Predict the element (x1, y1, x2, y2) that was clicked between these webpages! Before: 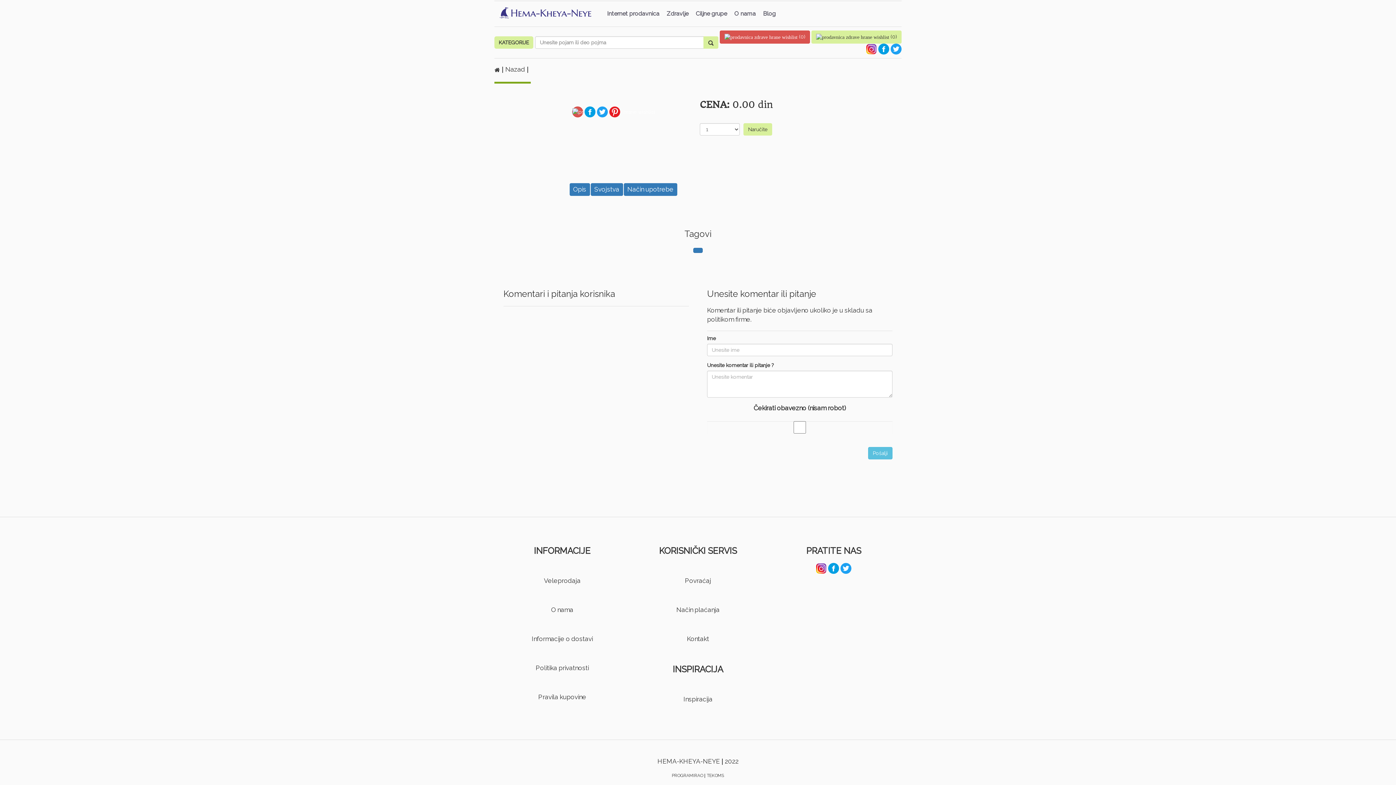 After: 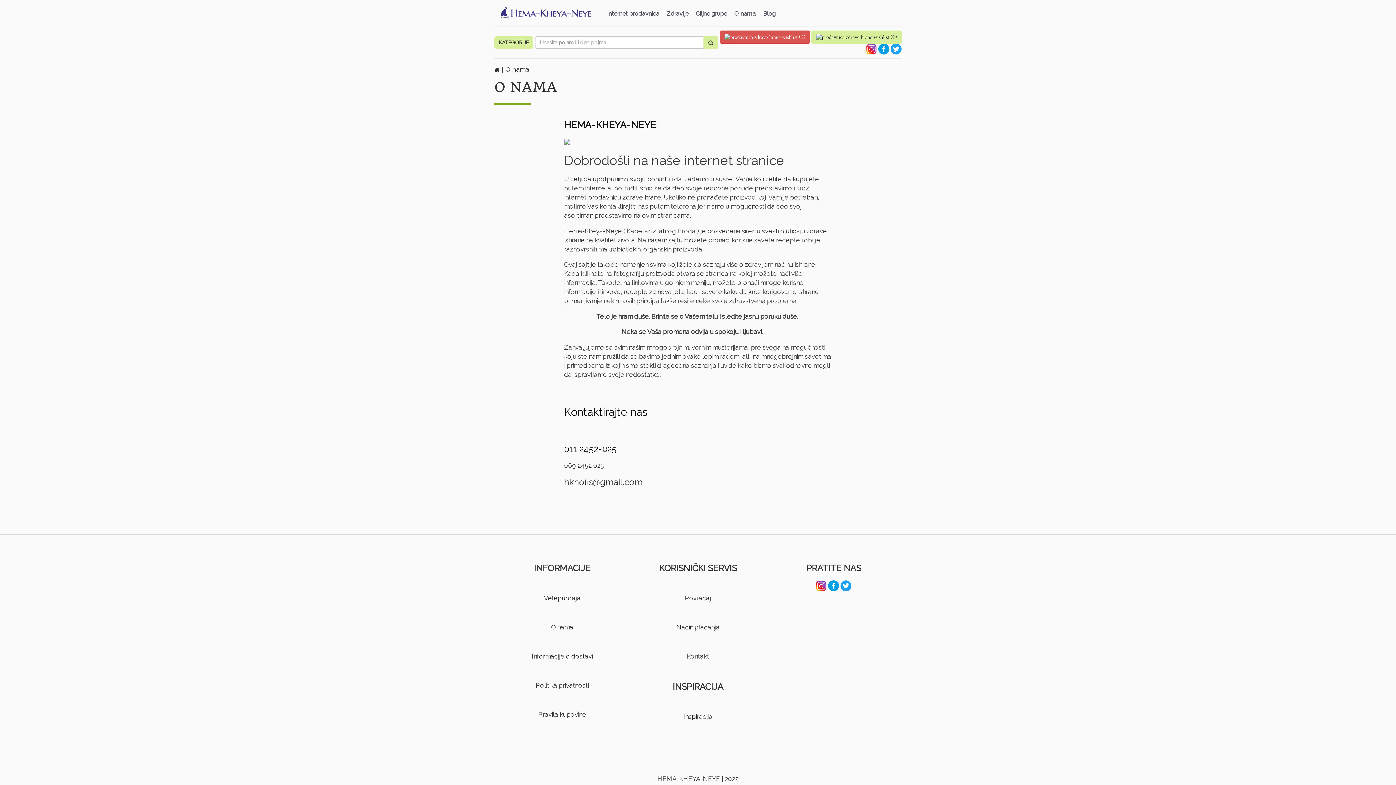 Action: label: O nama bbox: (551, 606, 573, 613)